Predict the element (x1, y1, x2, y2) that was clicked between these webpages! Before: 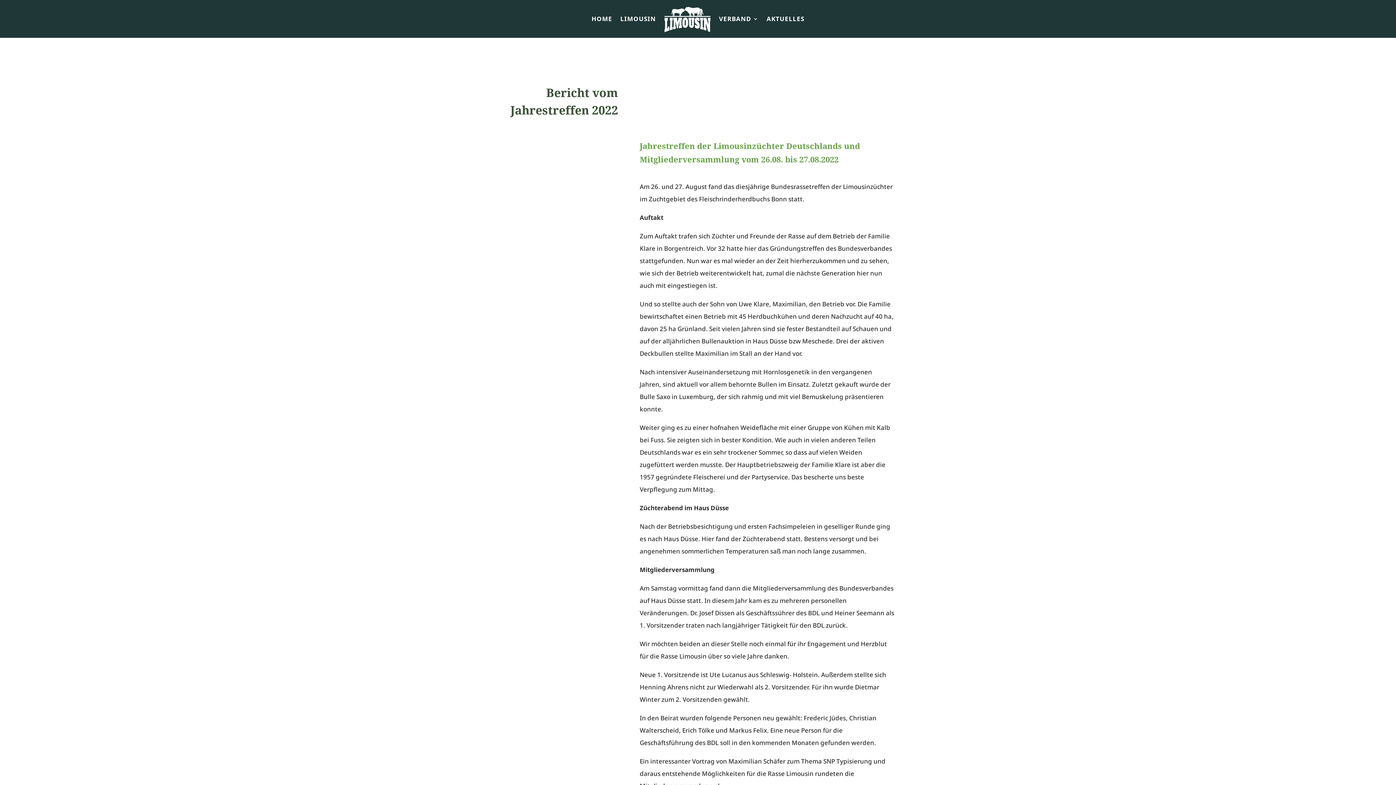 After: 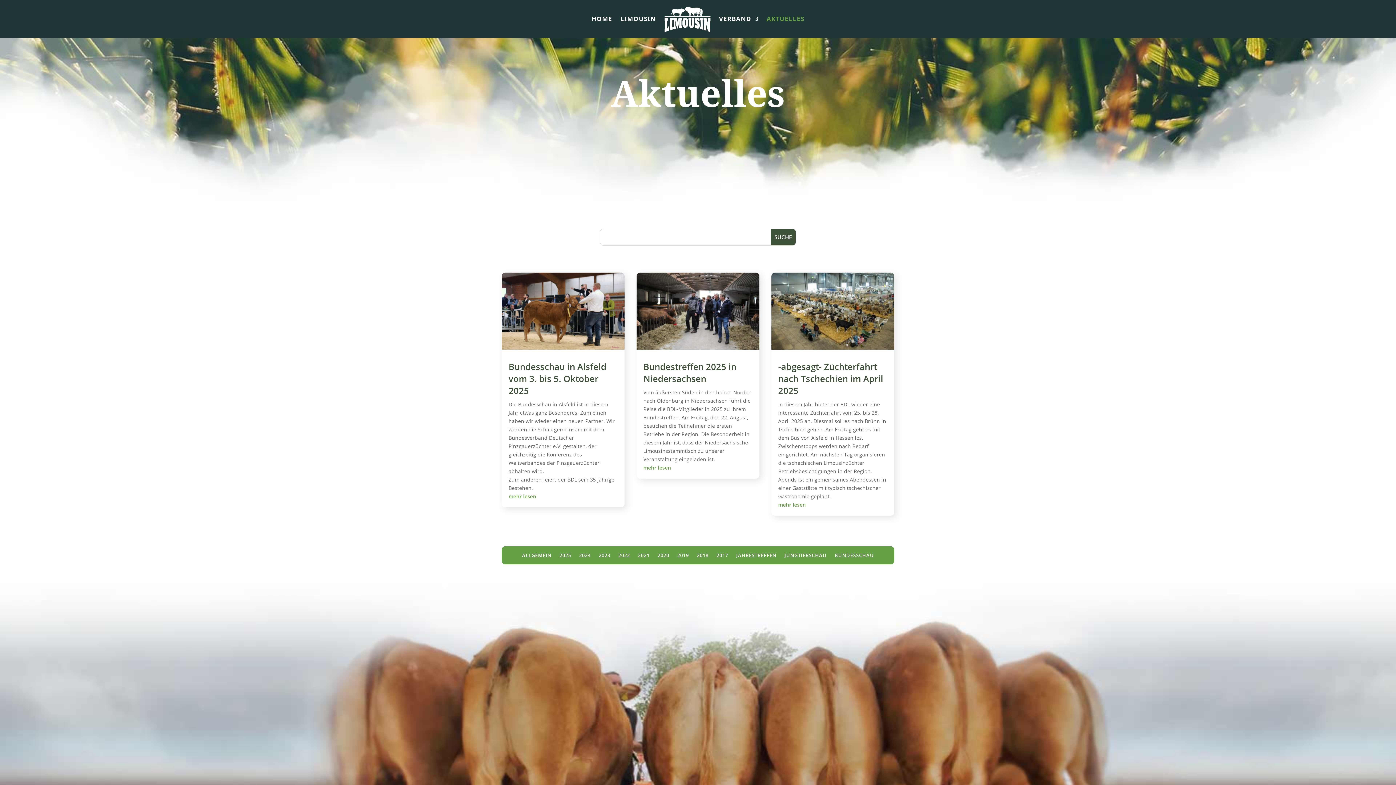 Action: label: AKTUELLES bbox: (766, 16, 804, 37)